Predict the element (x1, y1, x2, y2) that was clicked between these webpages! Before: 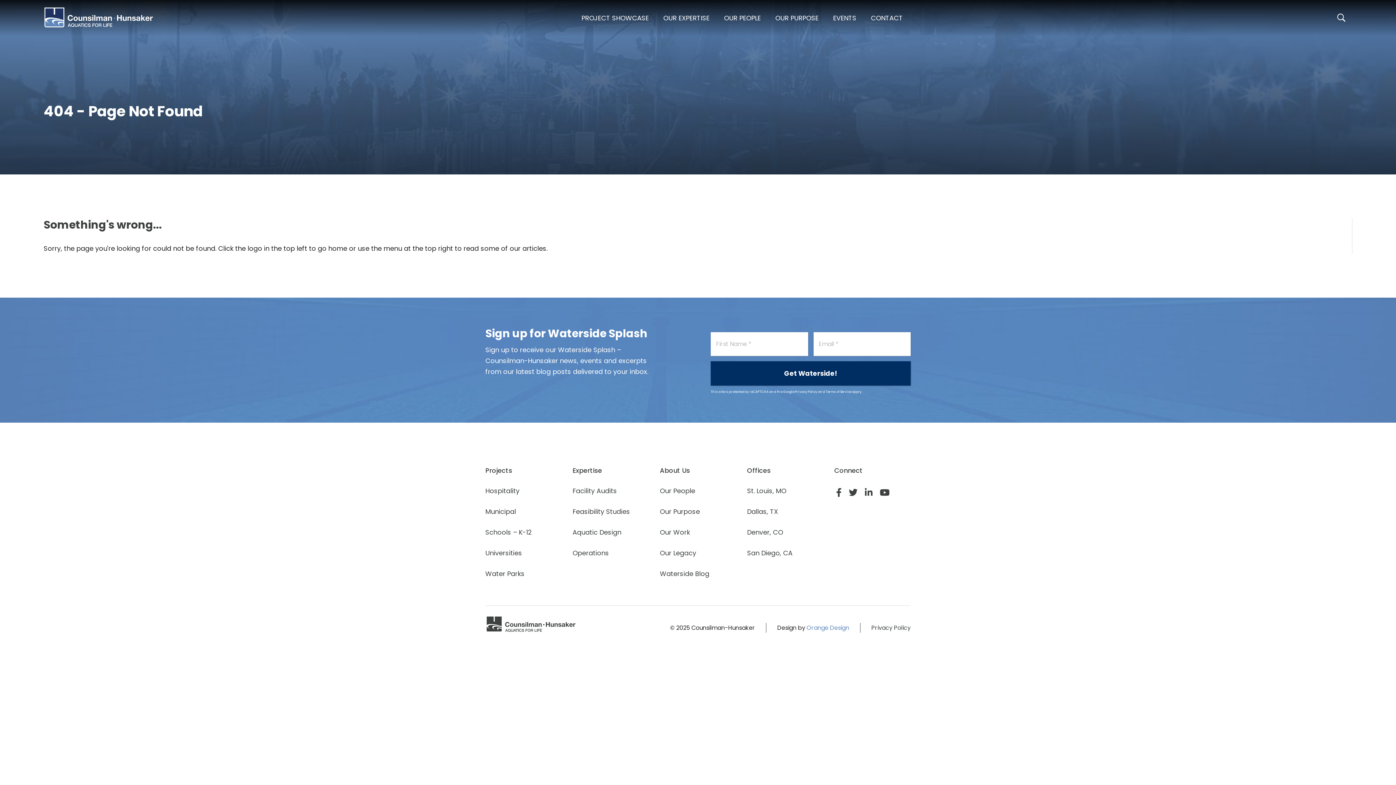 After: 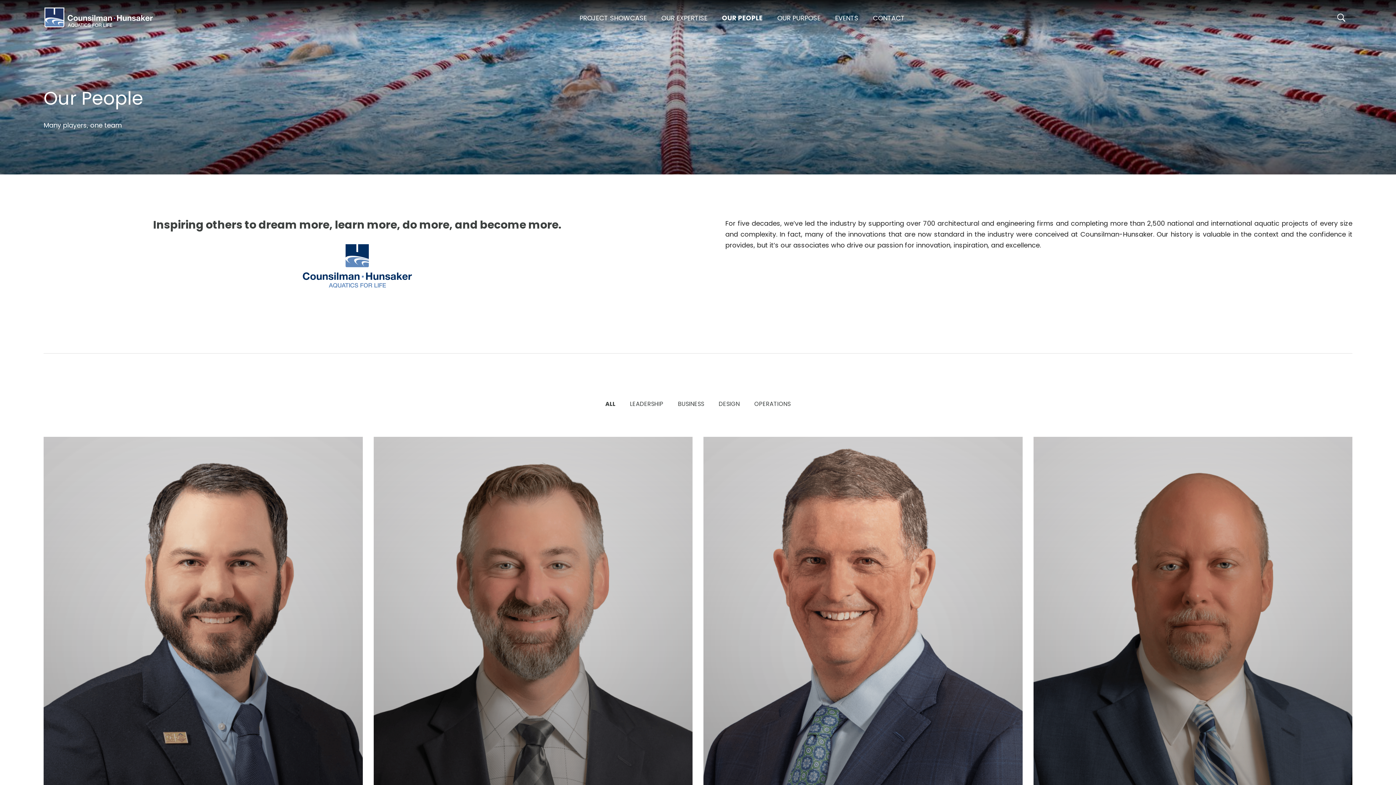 Action: bbox: (722, 9, 762, 27) label: OUR PEOPLE